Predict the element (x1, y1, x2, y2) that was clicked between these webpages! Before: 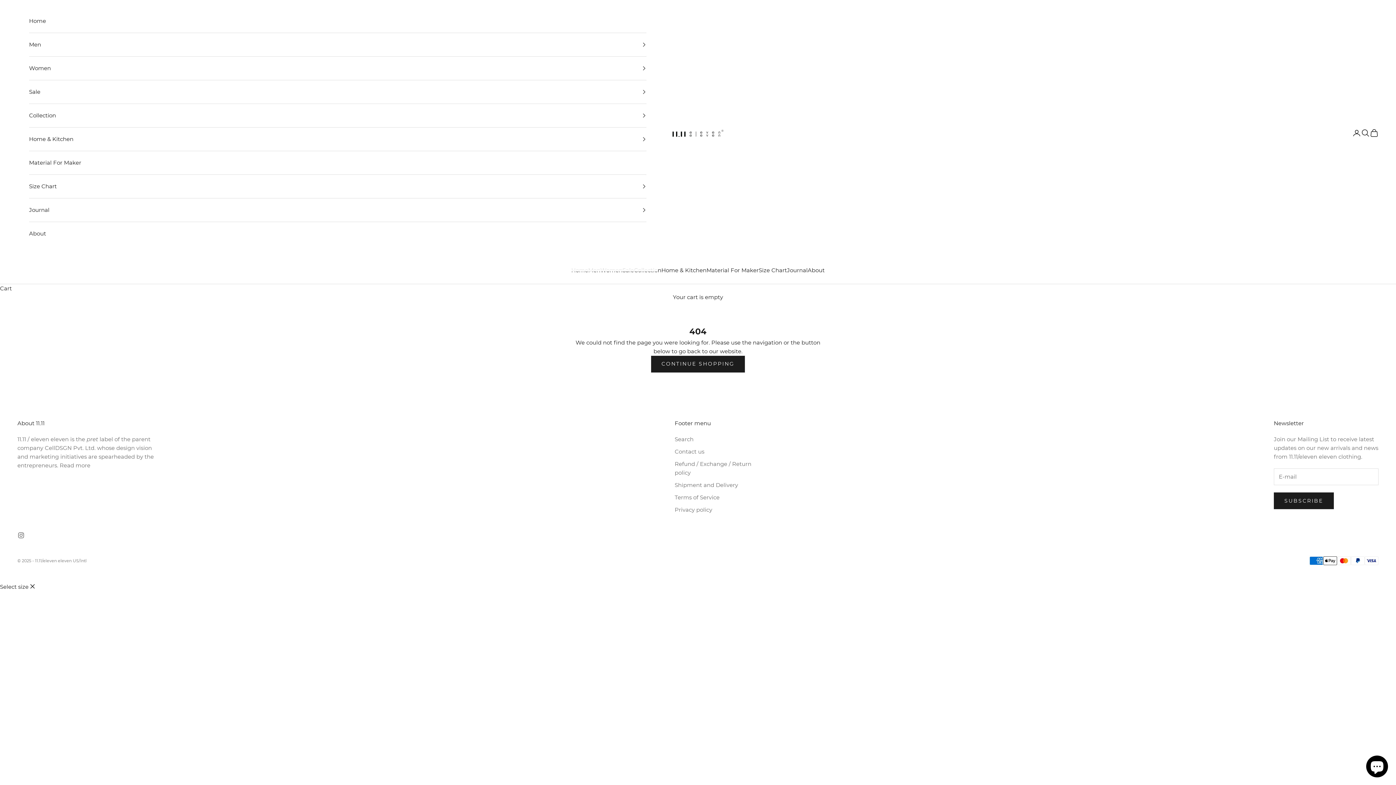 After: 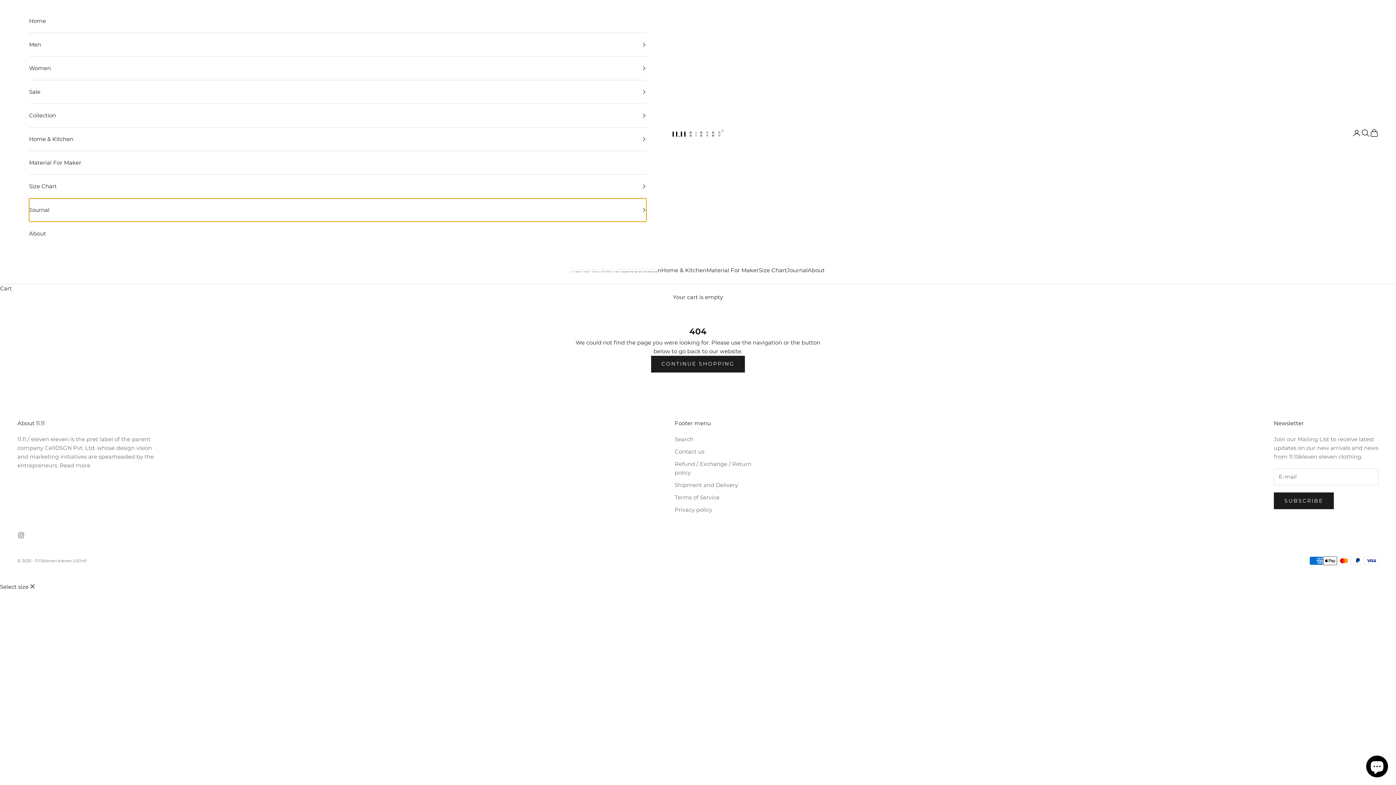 Action: bbox: (29, 198, 646, 221) label: Journal